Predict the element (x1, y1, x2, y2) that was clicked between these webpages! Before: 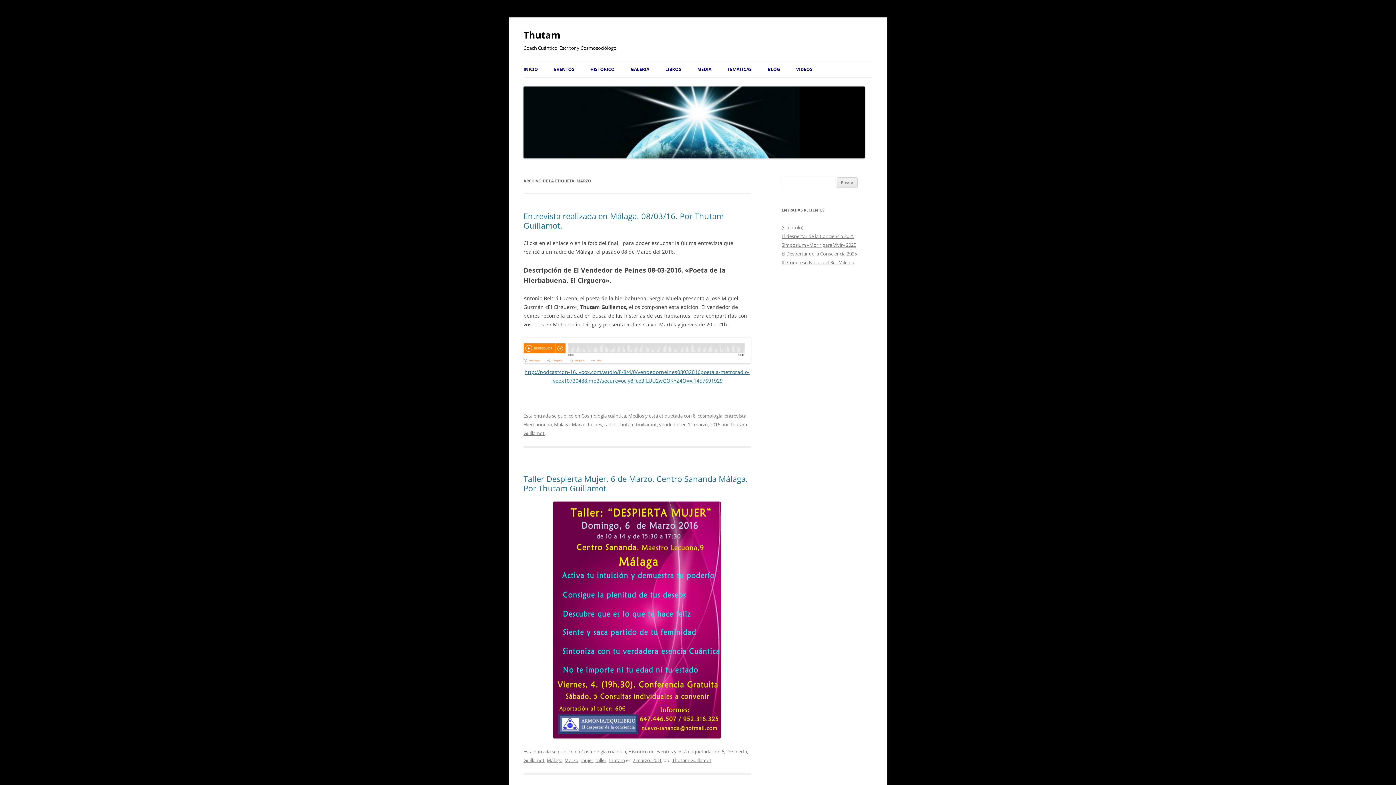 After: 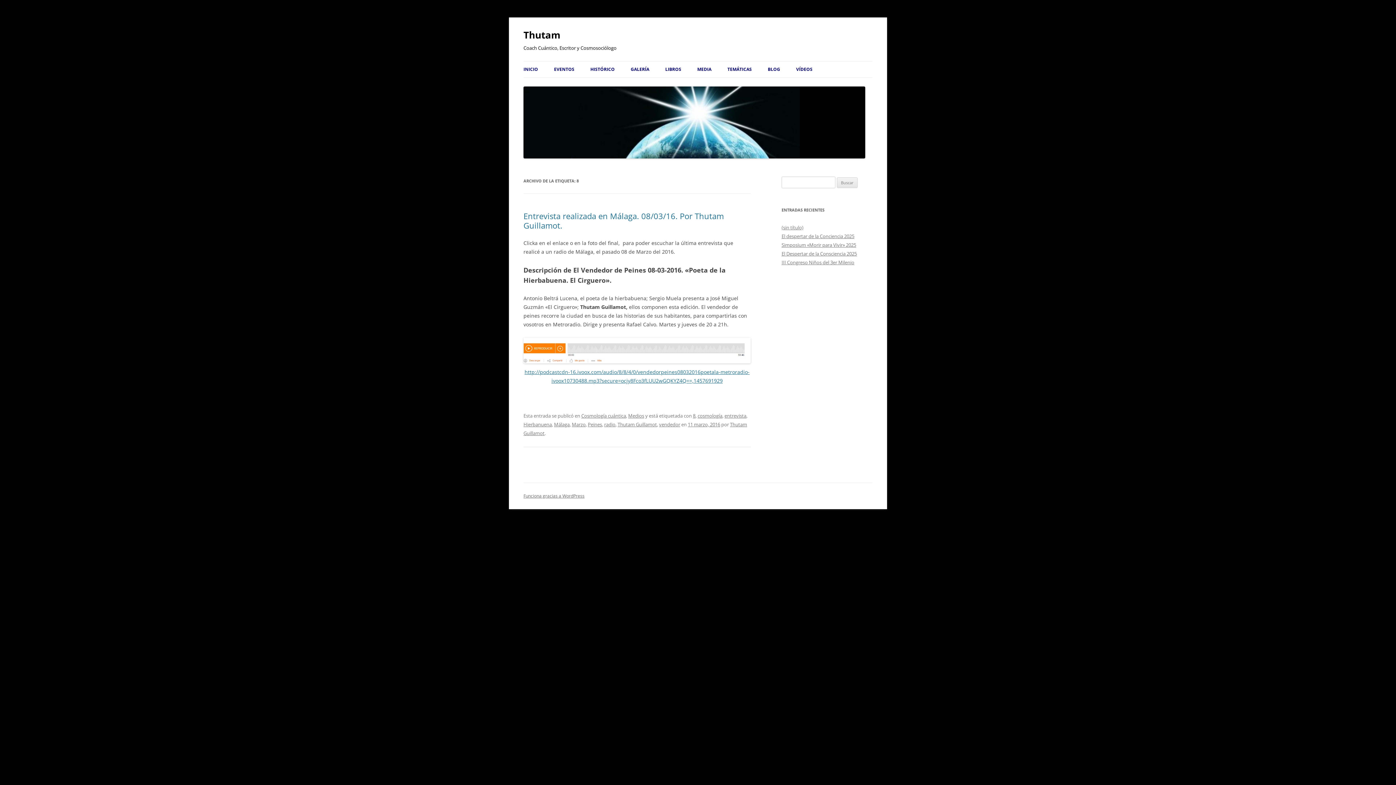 Action: bbox: (693, 412, 695, 419) label: 8